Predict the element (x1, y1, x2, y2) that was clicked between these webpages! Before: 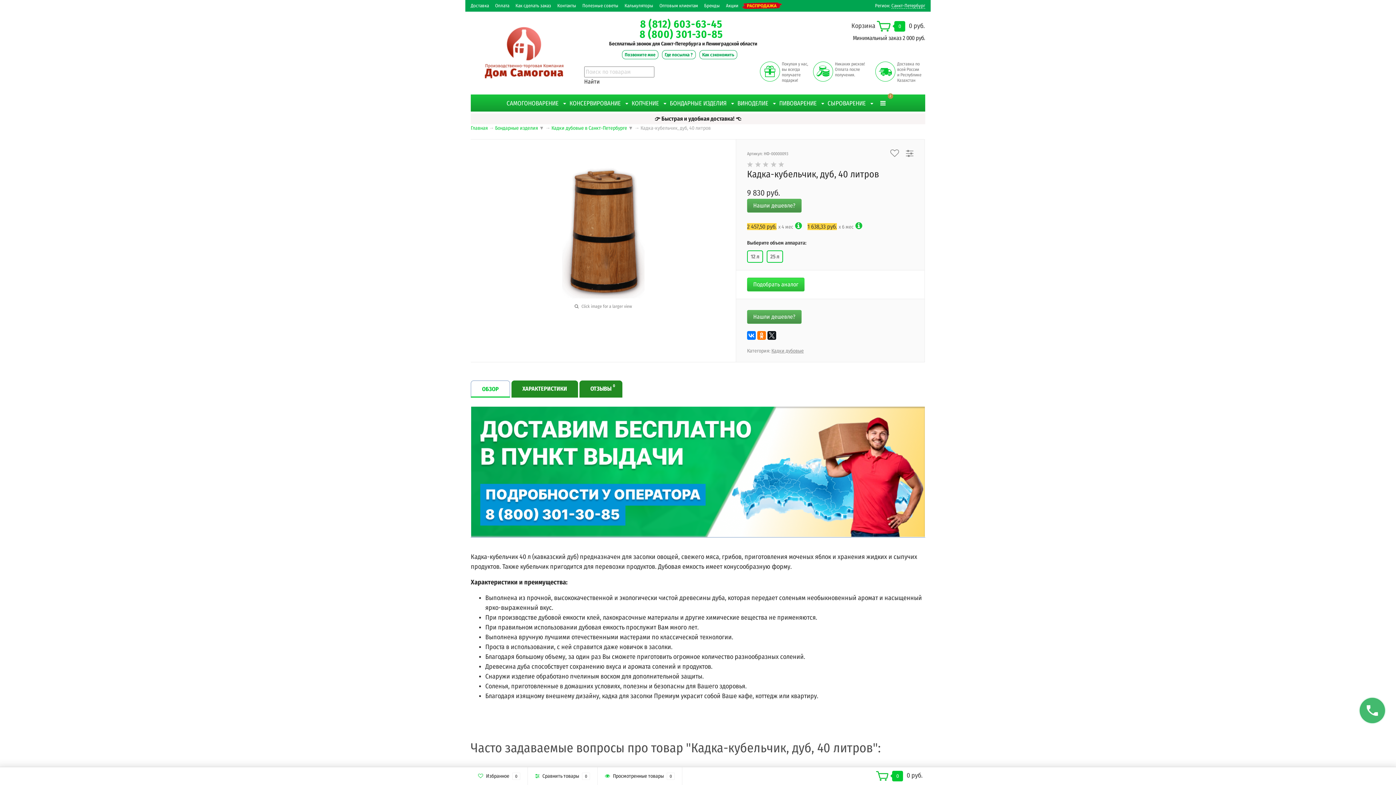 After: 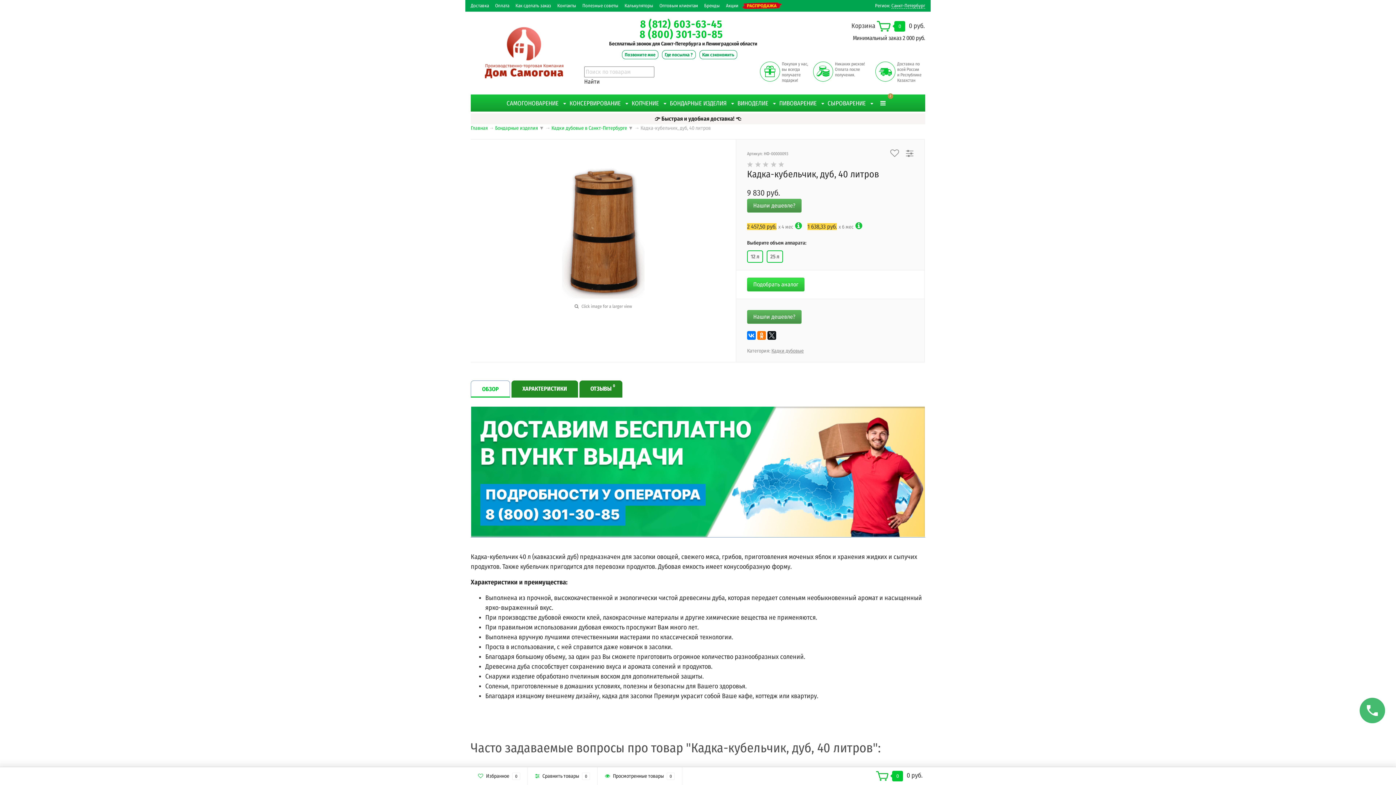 Action: bbox: (795, 221, 802, 230)